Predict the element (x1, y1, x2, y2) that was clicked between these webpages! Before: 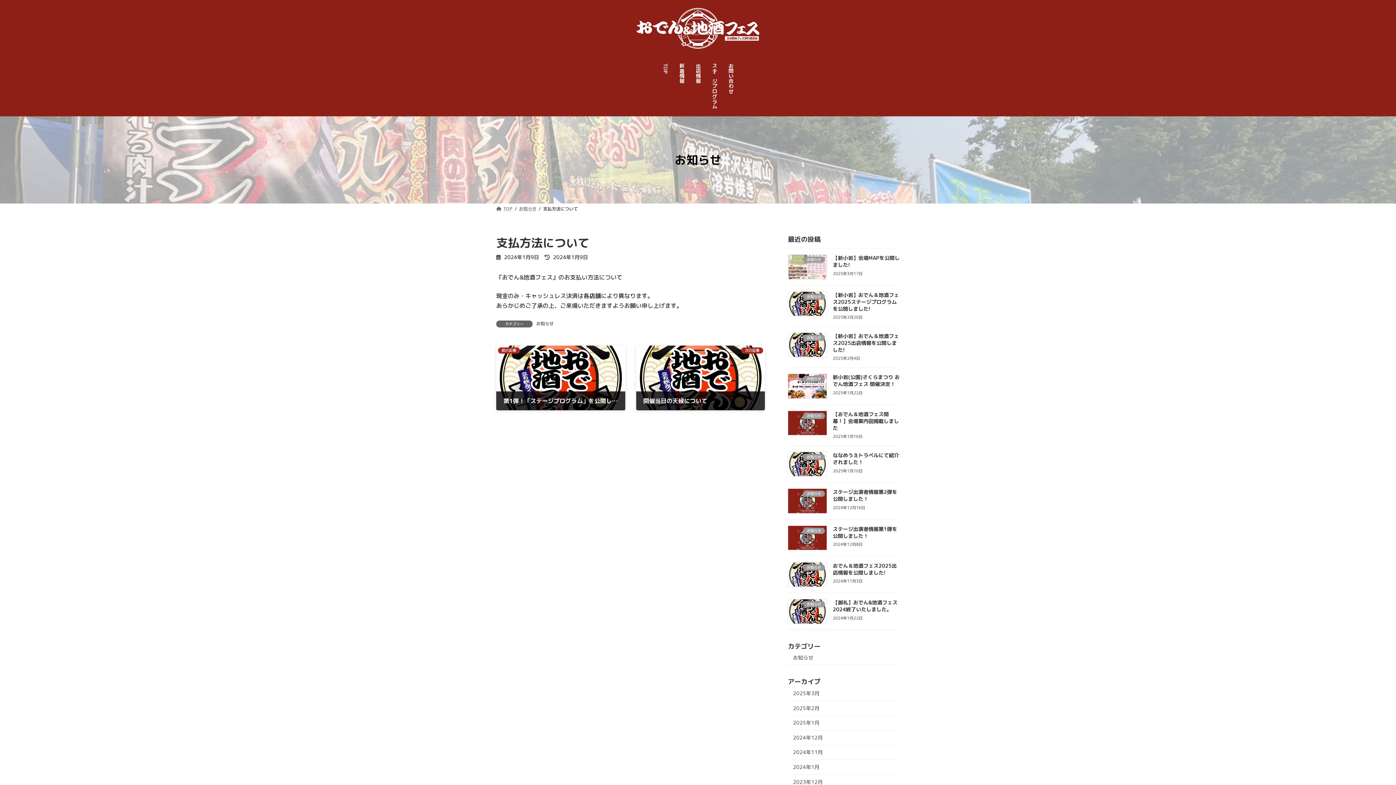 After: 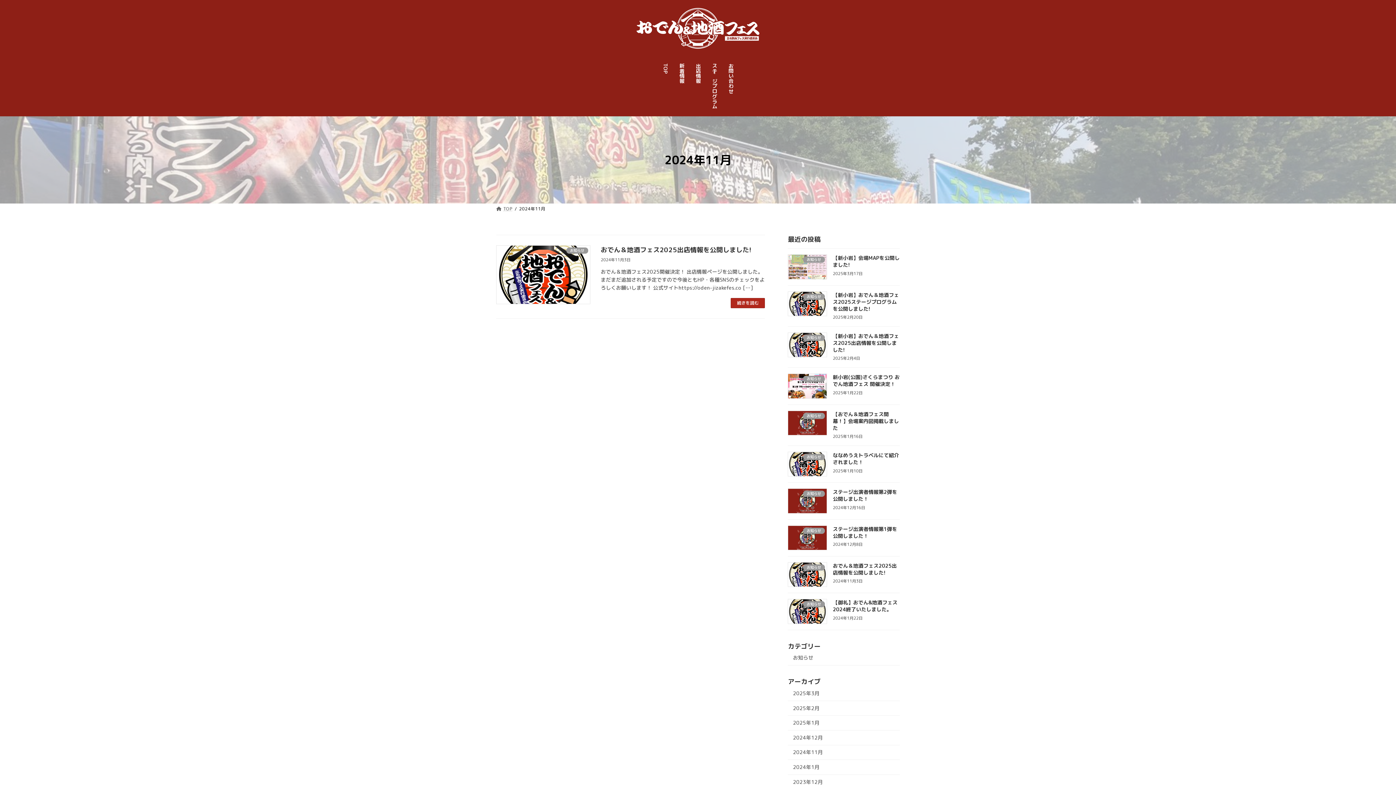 Action: bbox: (788, 745, 900, 760) label: 2024年11月